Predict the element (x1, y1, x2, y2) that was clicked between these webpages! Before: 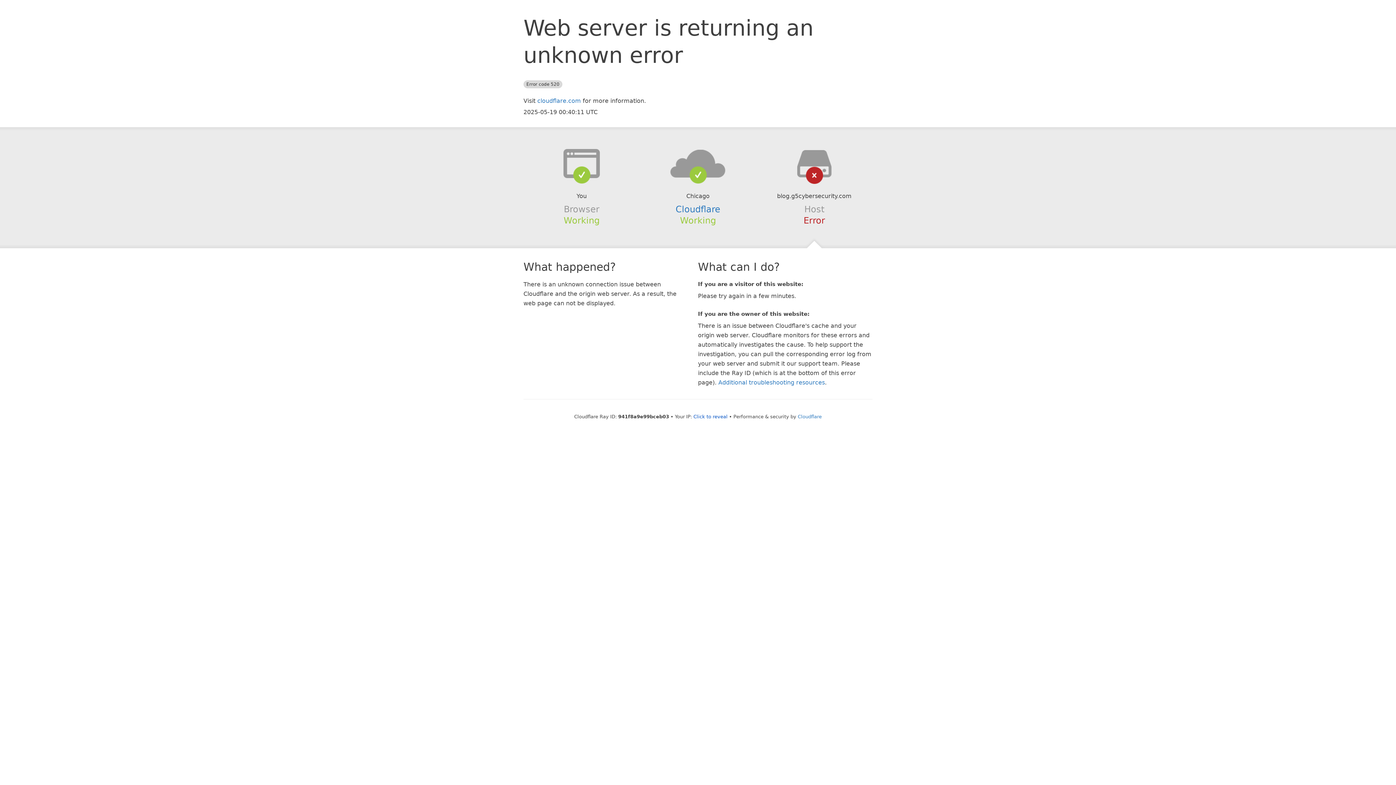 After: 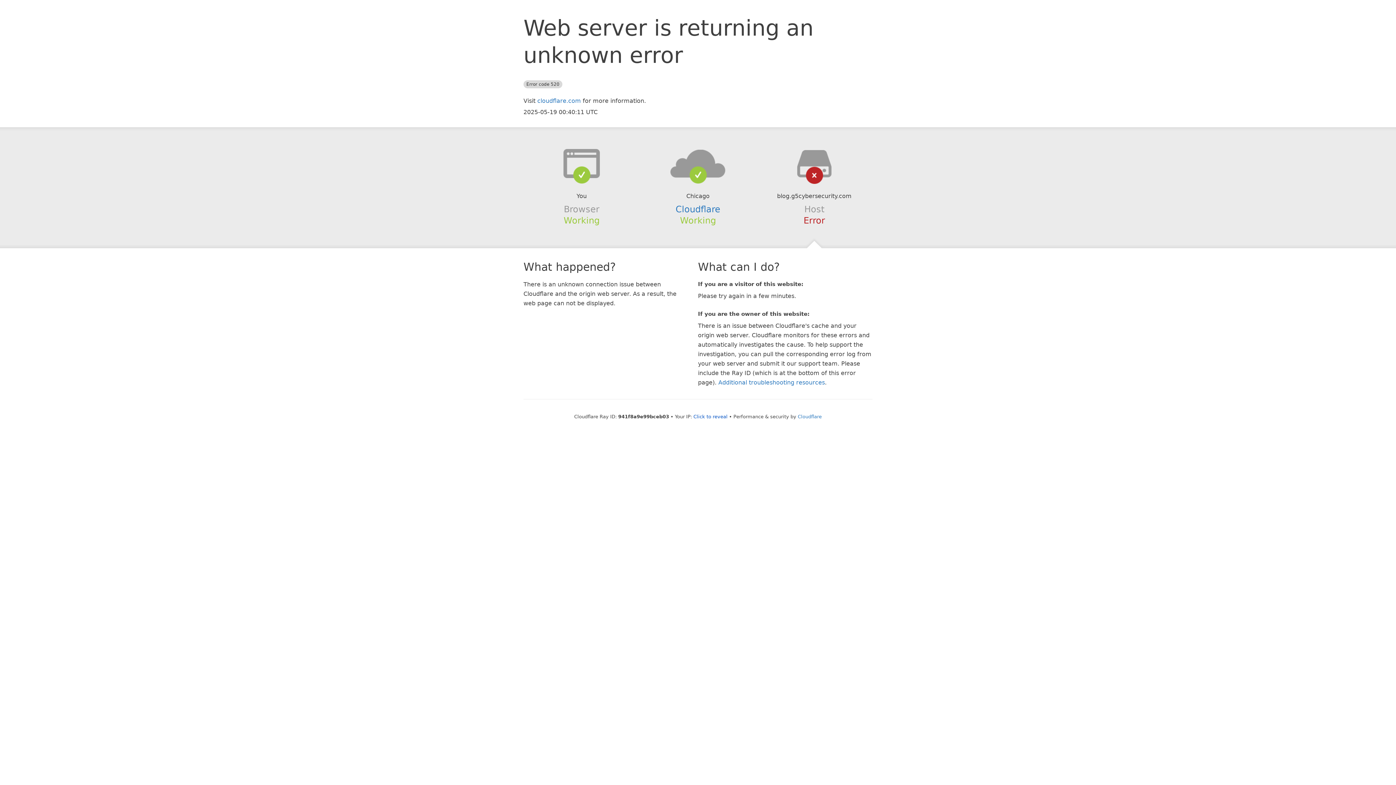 Action: bbox: (639, 148, 756, 178)